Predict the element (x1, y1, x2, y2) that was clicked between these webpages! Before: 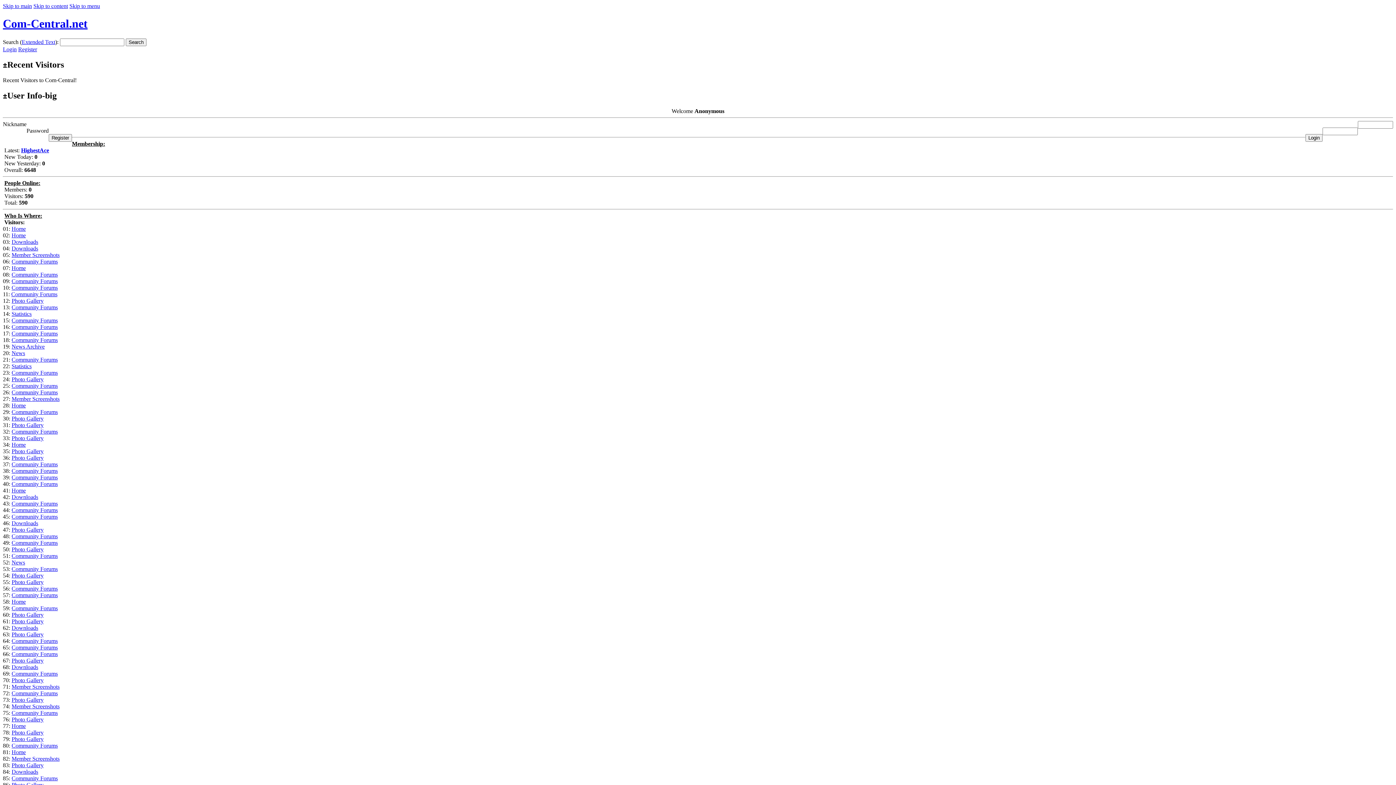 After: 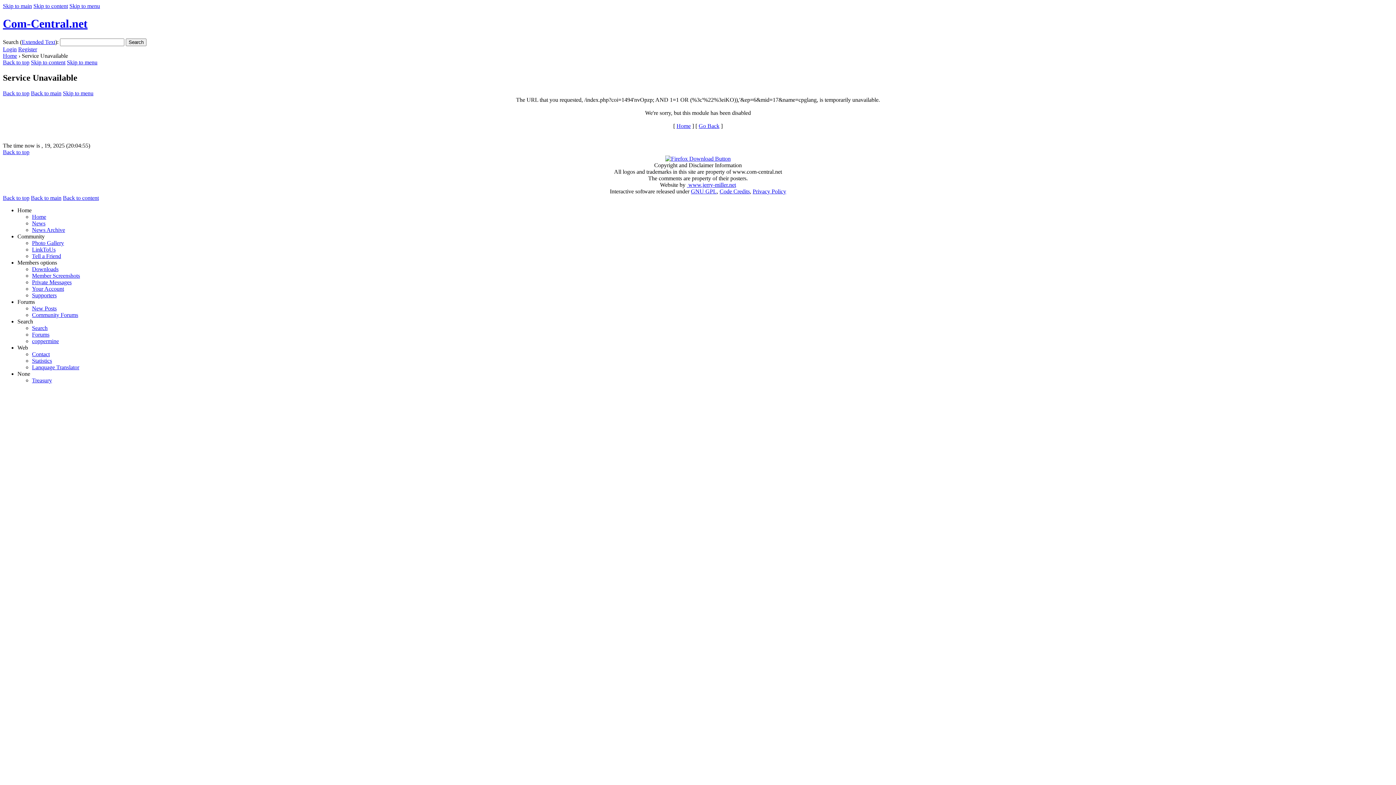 Action: label: Home bbox: (11, 723, 25, 729)